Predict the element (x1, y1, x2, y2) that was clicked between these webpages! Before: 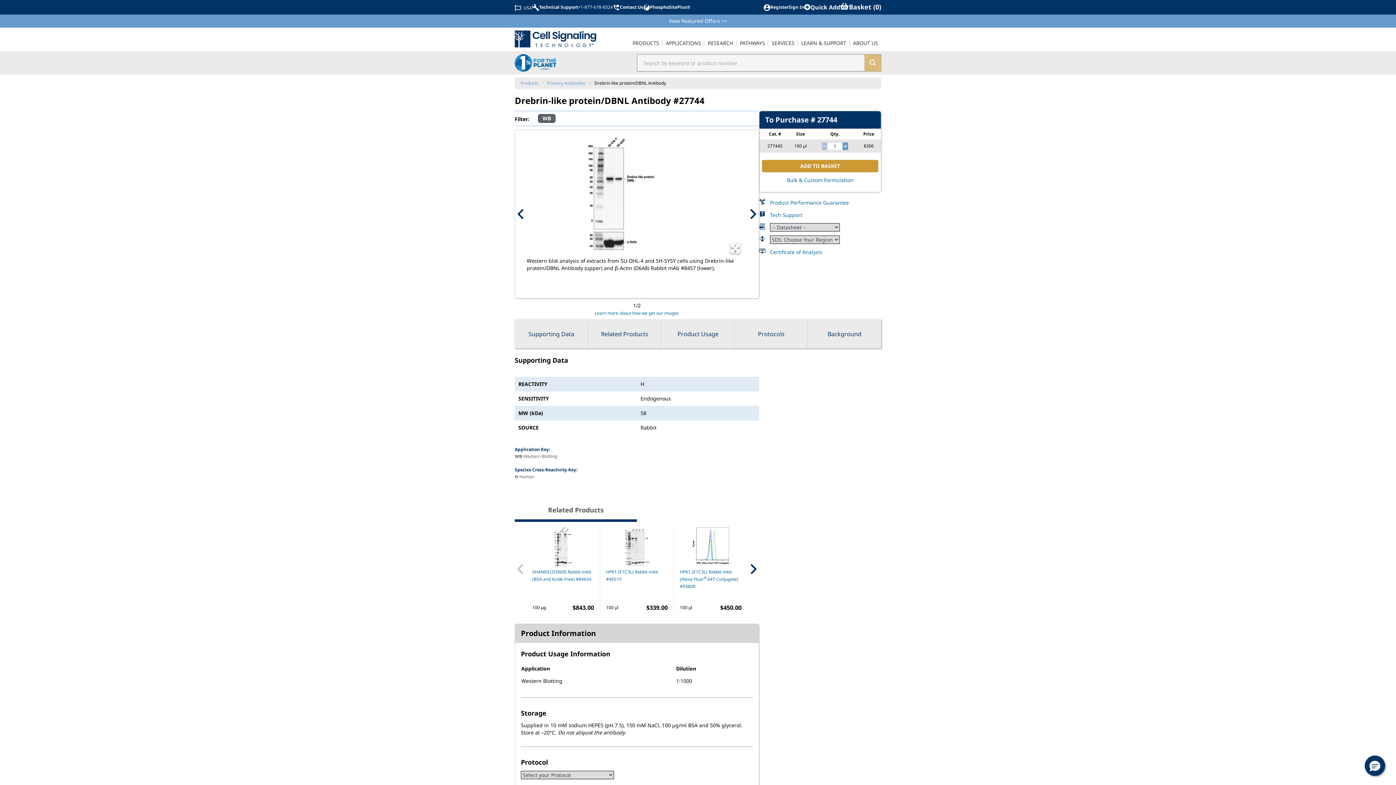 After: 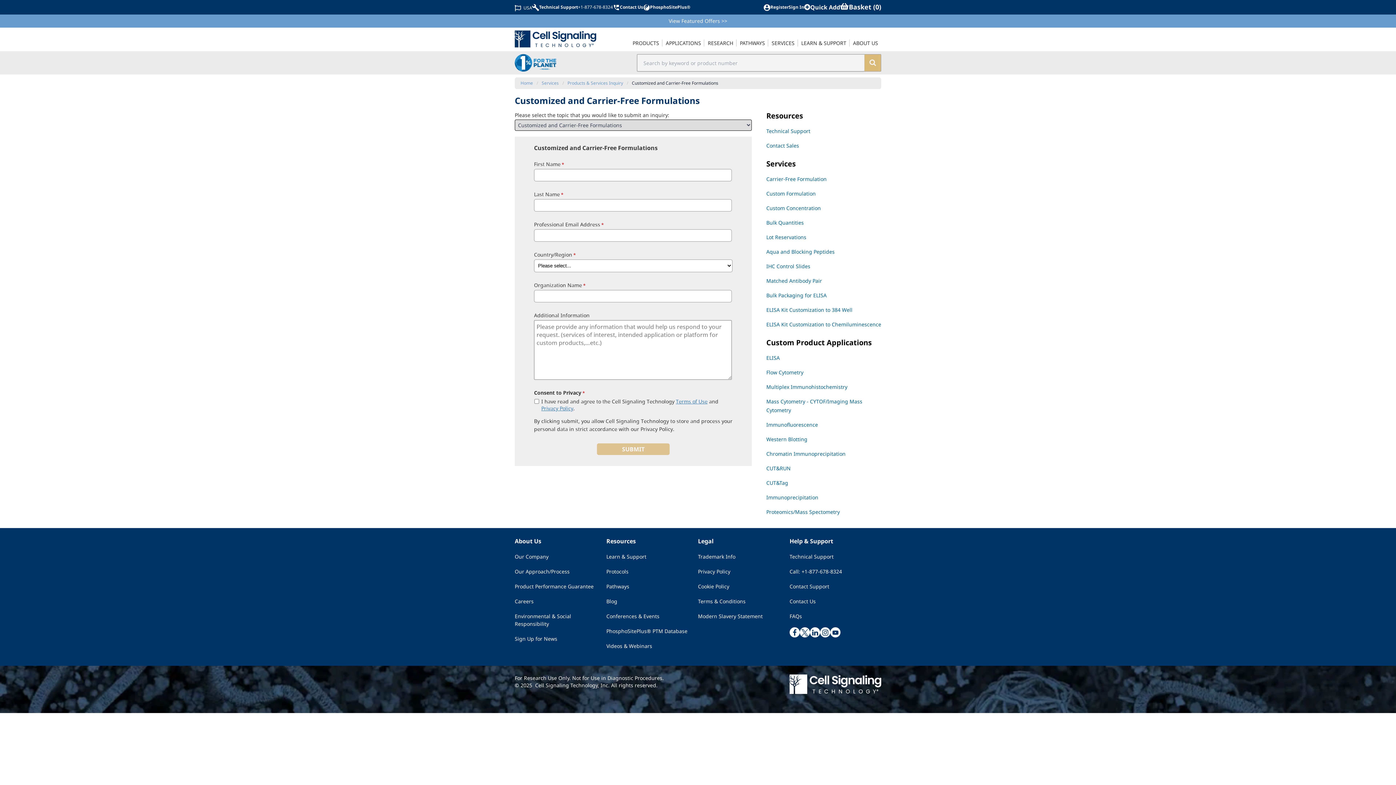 Action: bbox: (787, 176, 853, 184) label: Bulk & Custom Formulation